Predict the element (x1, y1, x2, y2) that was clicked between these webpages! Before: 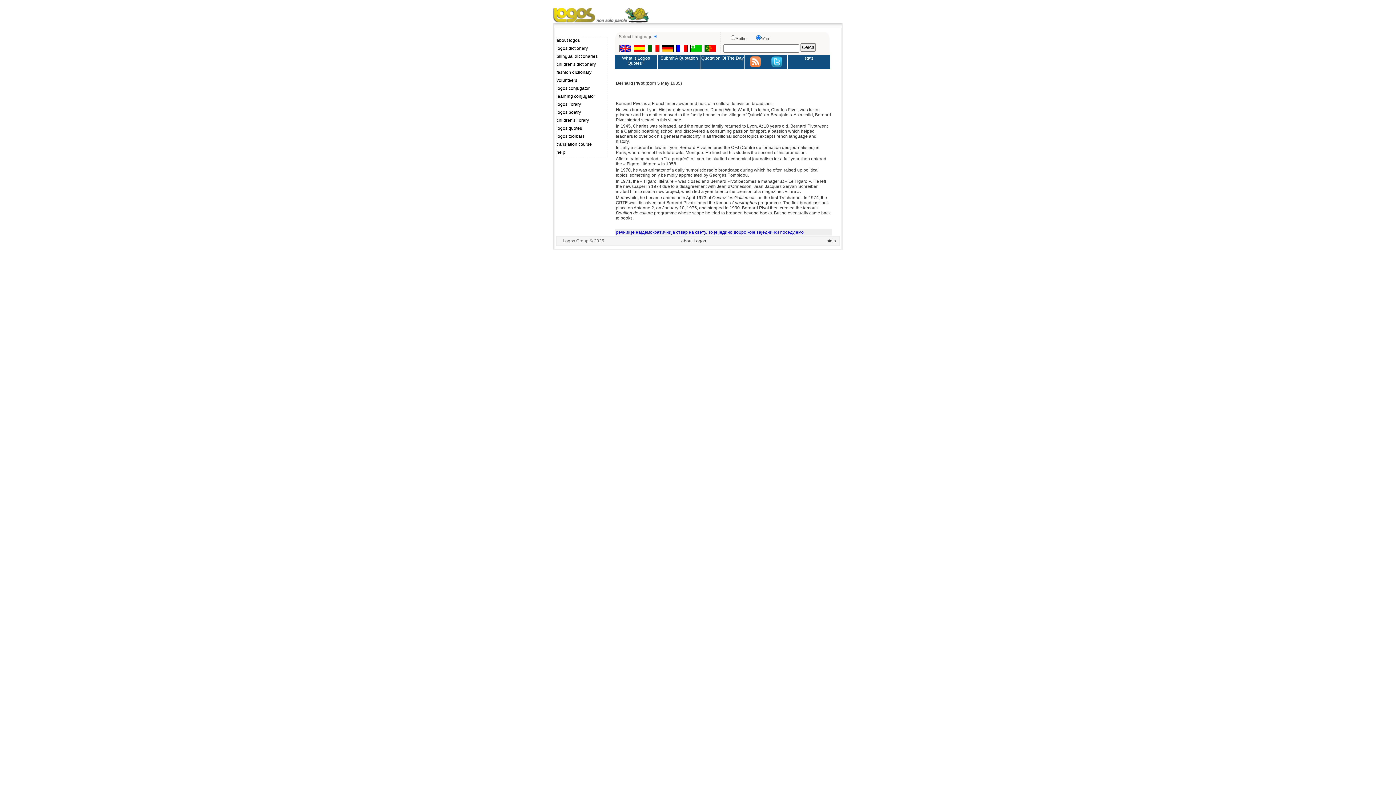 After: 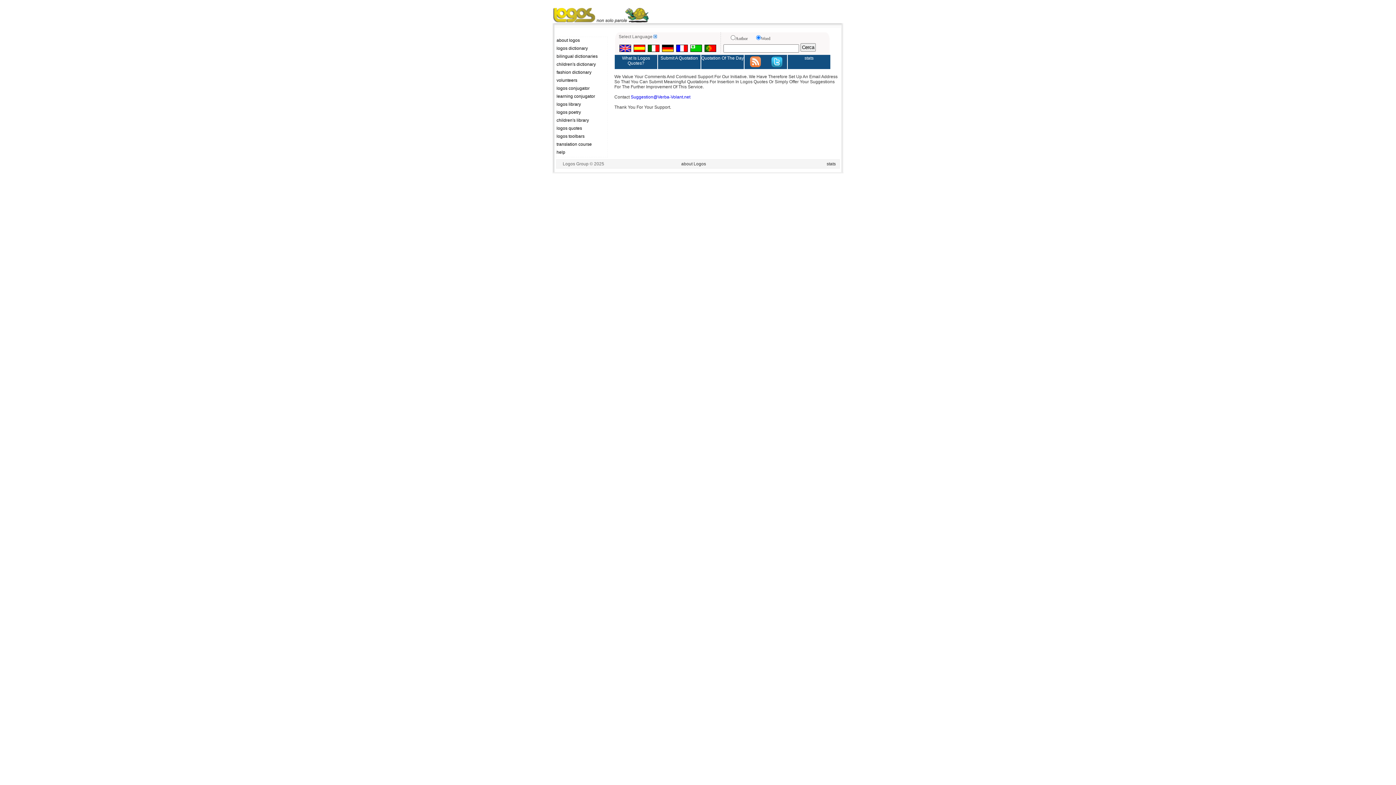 Action: label: Submit A Quotation bbox: (658, 54, 700, 69)